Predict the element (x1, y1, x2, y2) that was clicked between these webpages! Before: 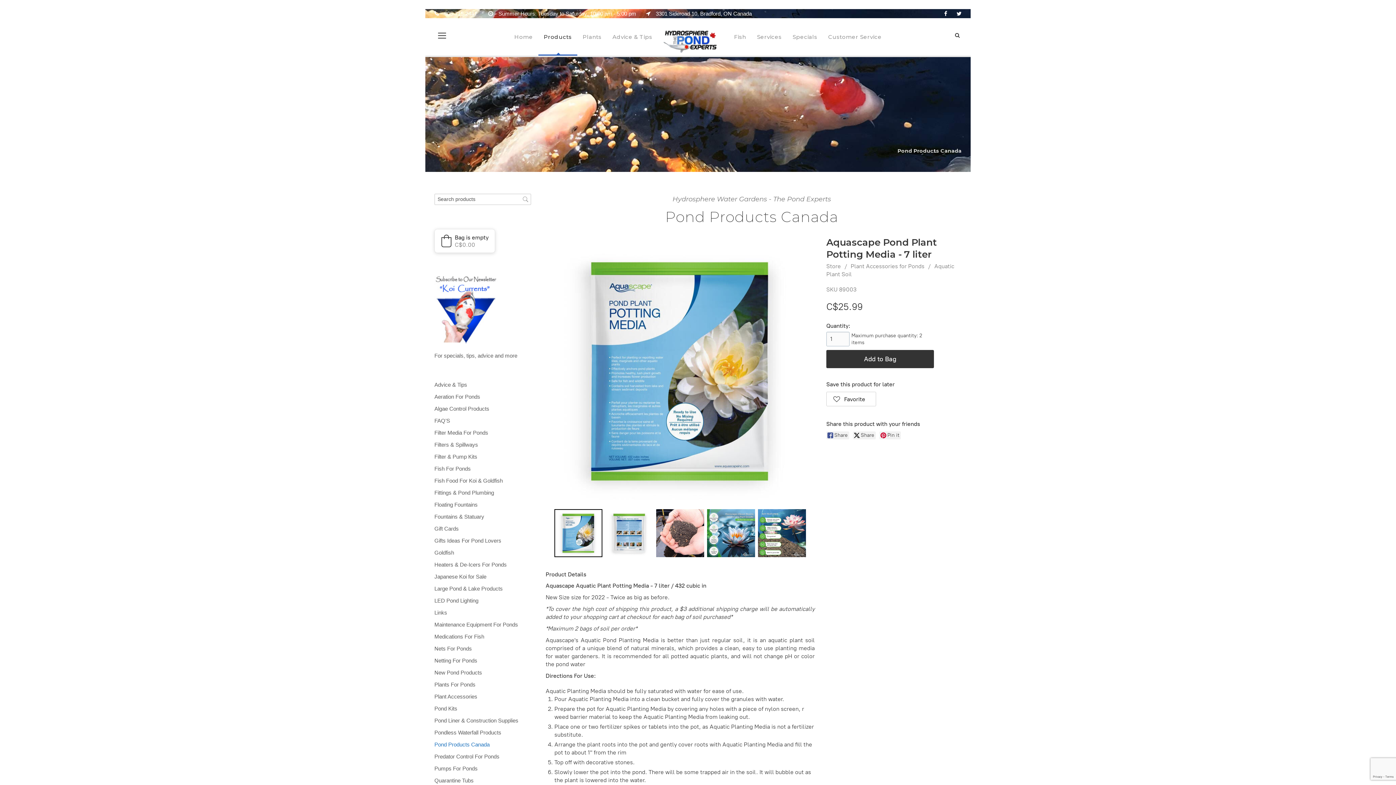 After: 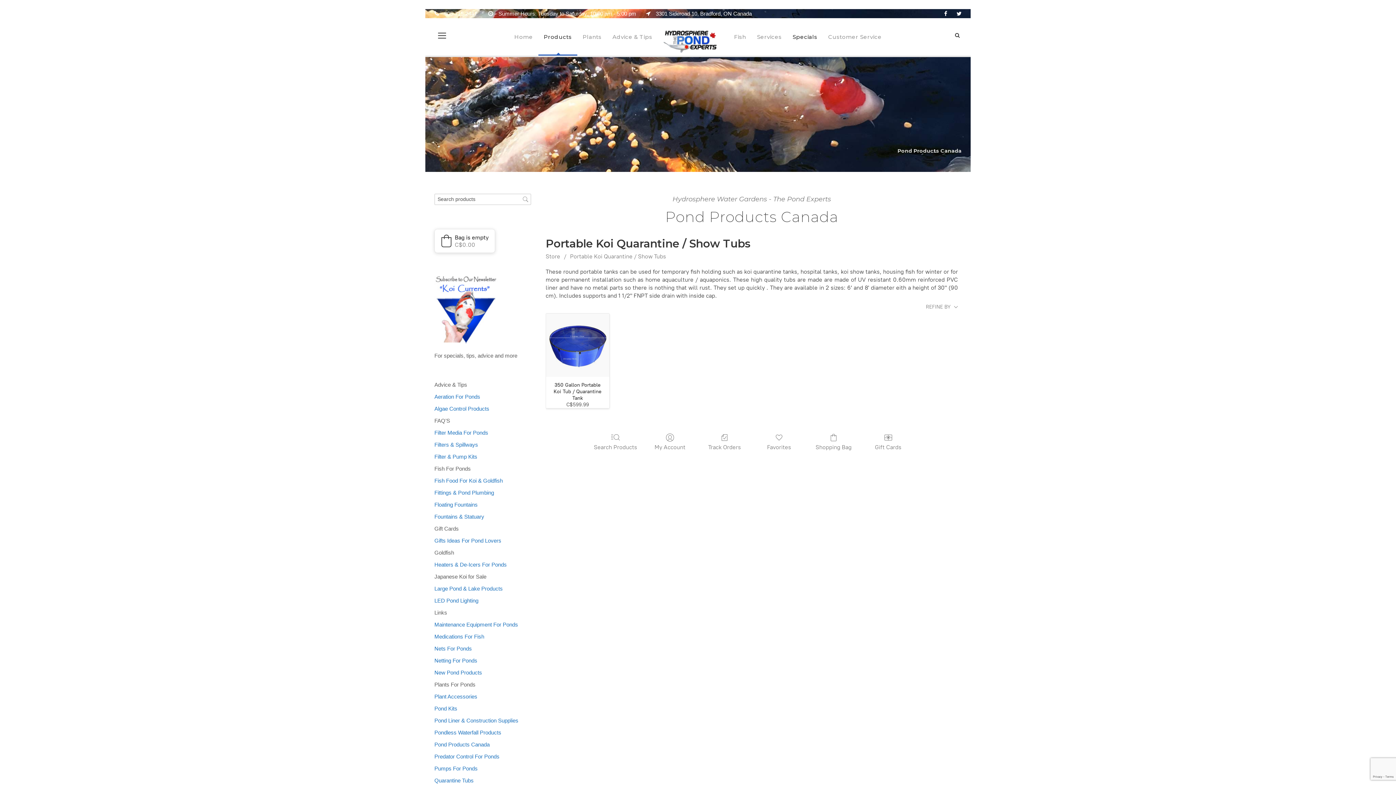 Action: label: Quarantine Tubs bbox: (434, 777, 473, 784)